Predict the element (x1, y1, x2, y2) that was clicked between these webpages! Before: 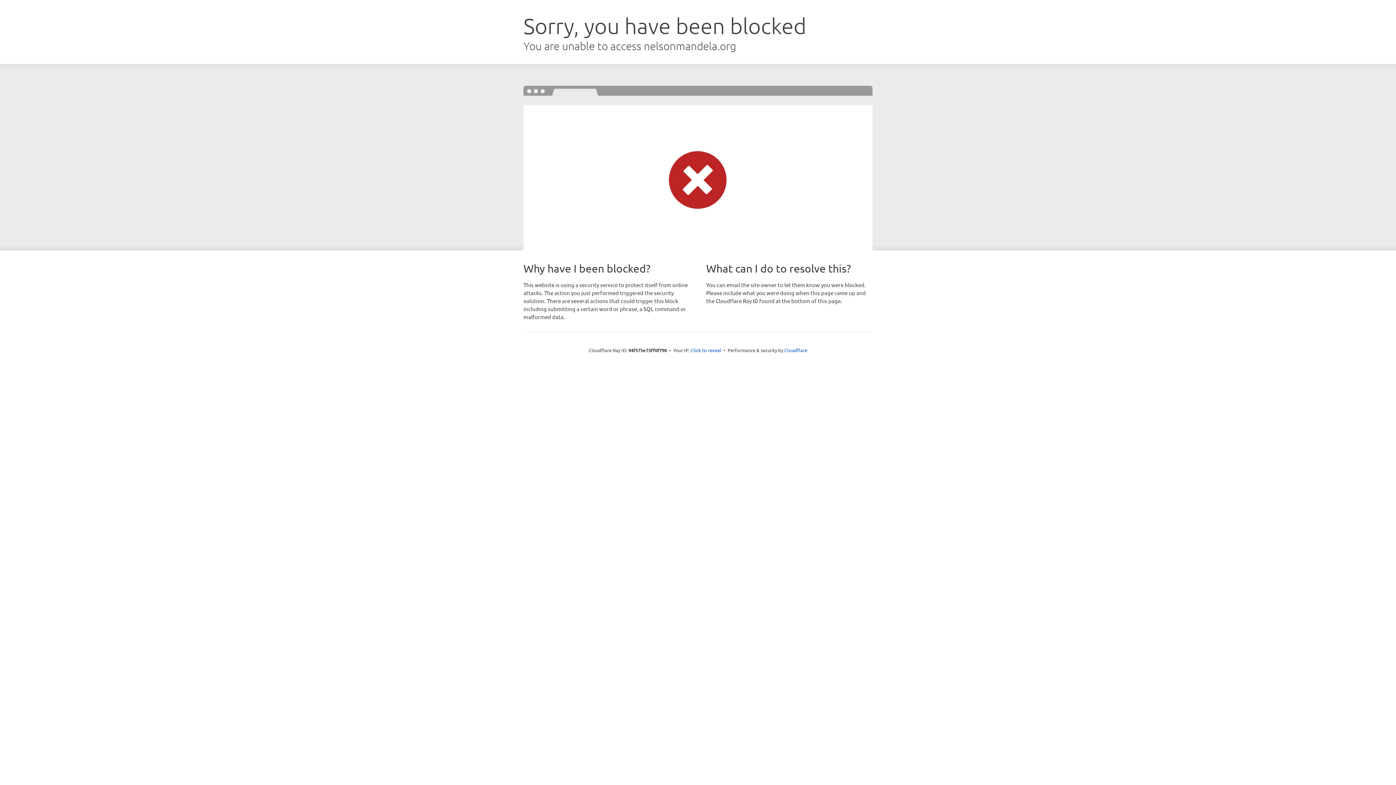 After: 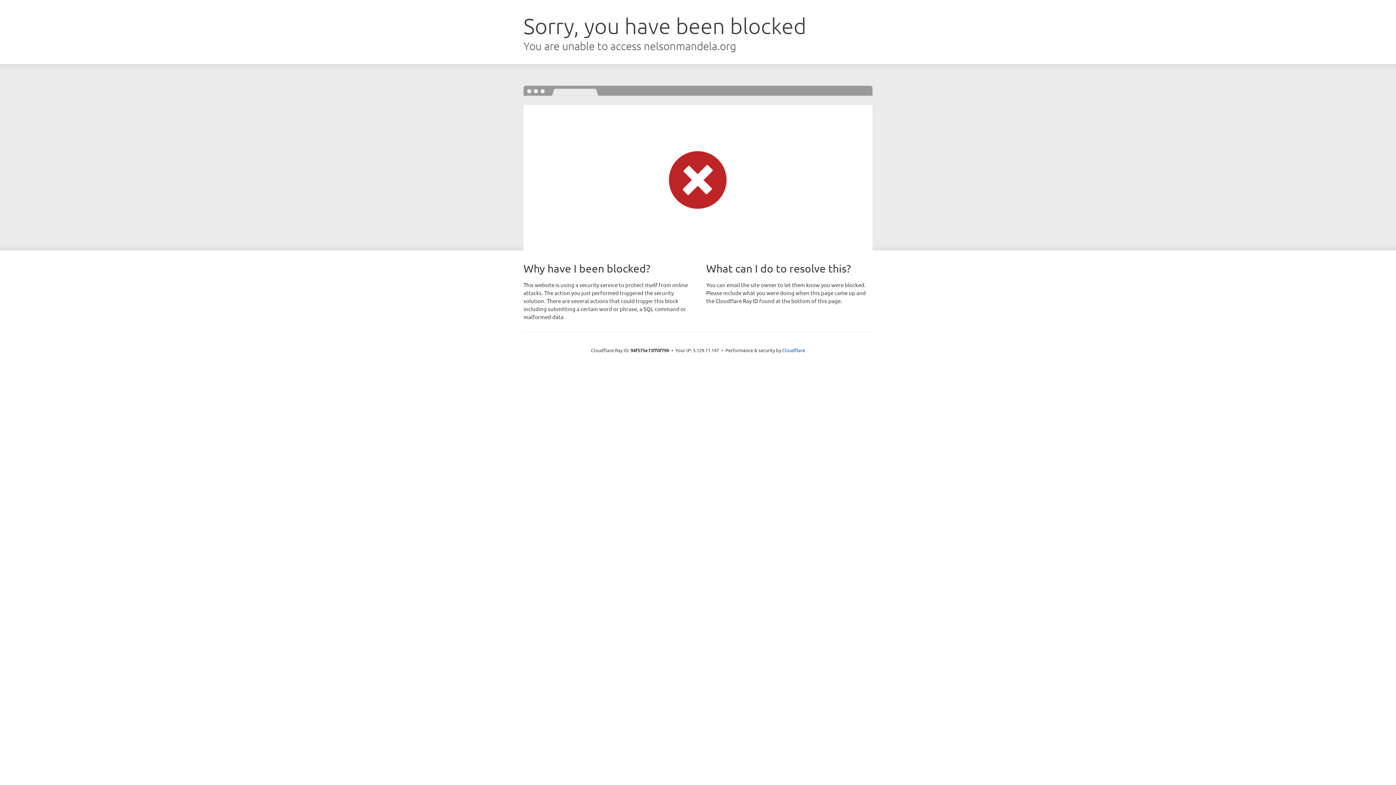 Action: bbox: (690, 346, 721, 353) label: Click to reveal